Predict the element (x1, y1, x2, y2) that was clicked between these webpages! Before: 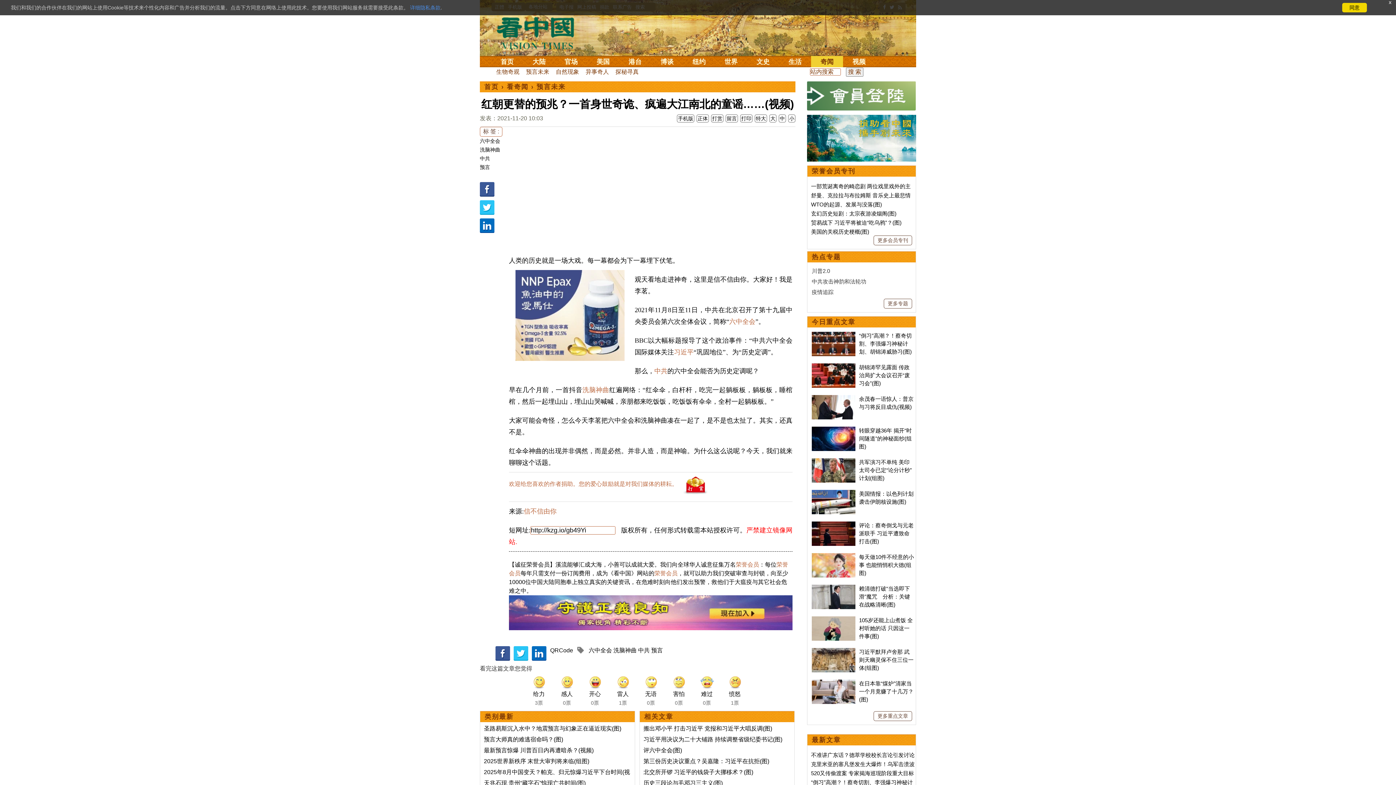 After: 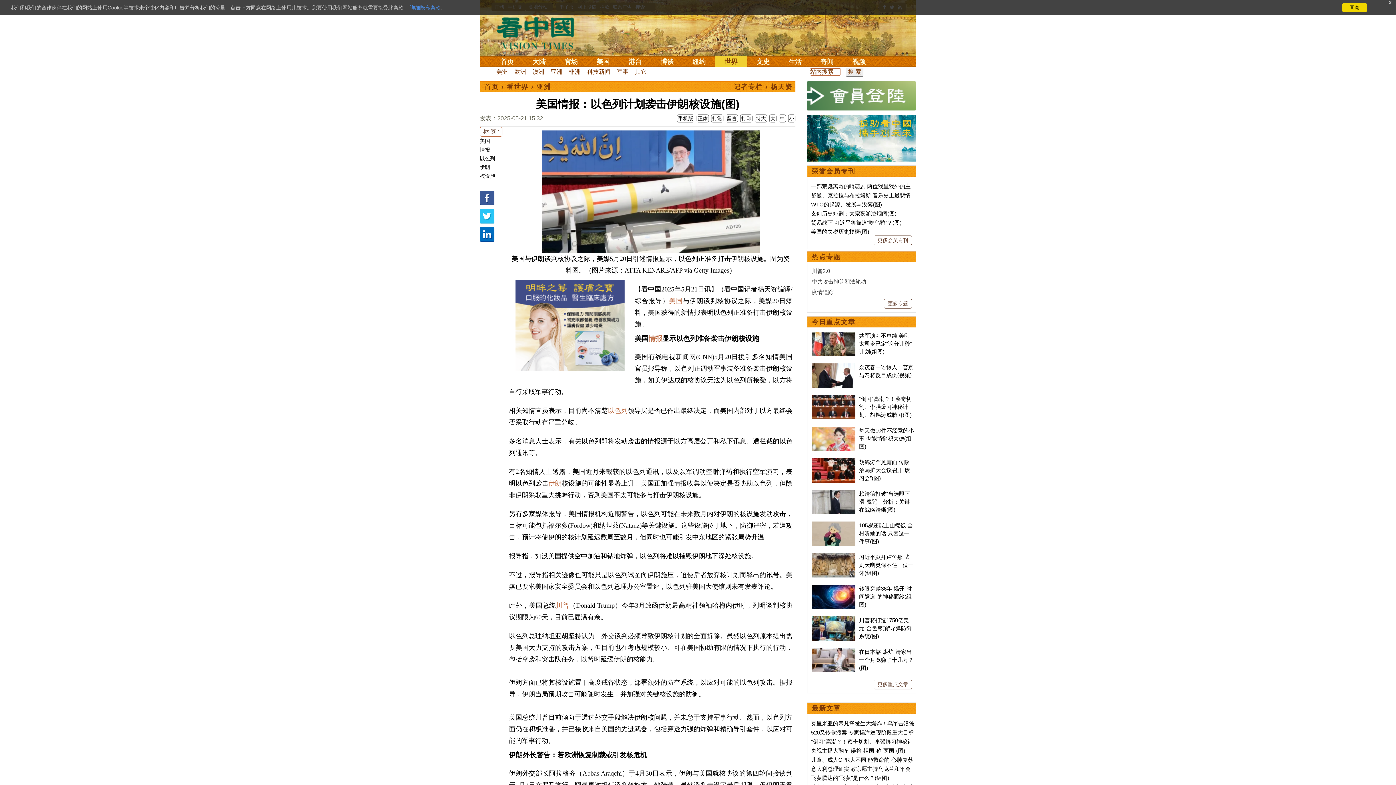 Action: bbox: (812, 490, 855, 497)